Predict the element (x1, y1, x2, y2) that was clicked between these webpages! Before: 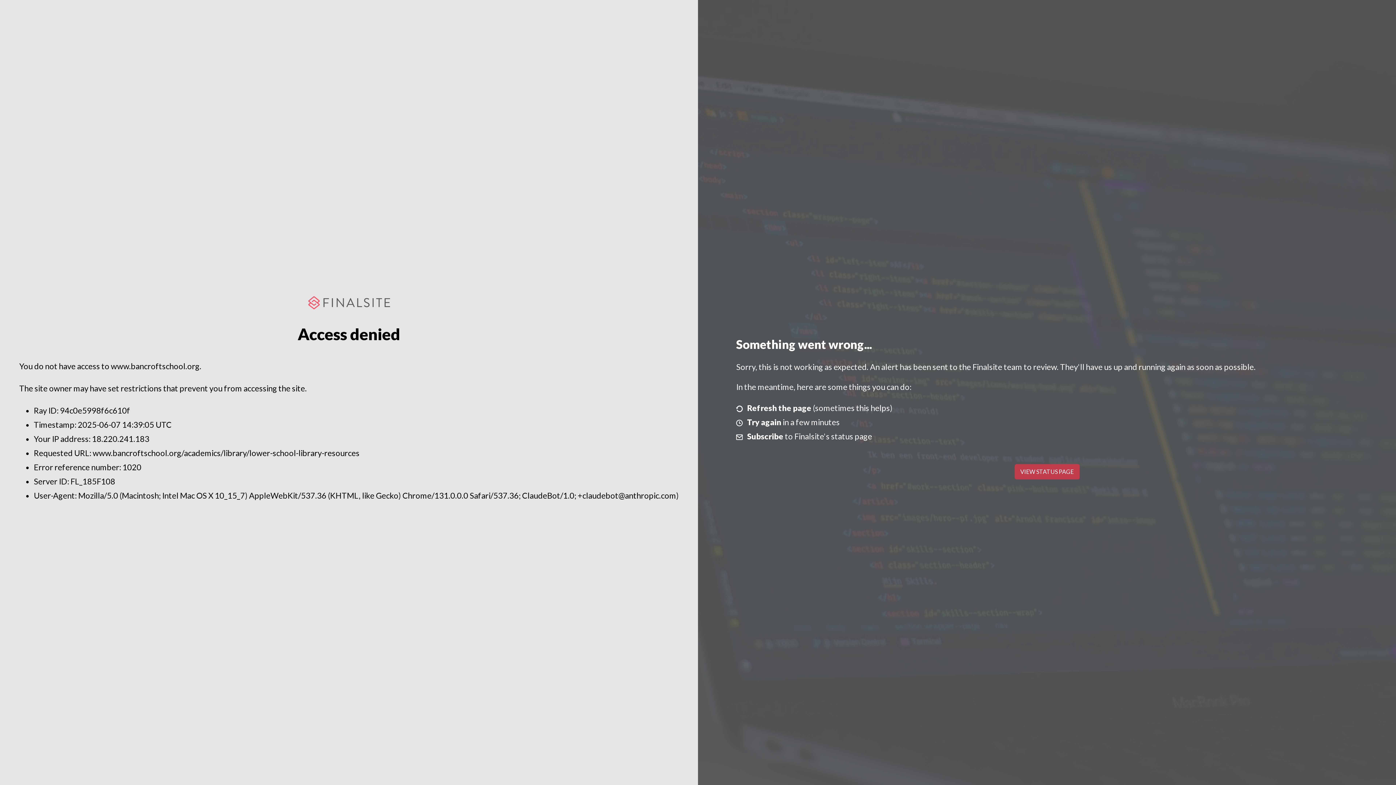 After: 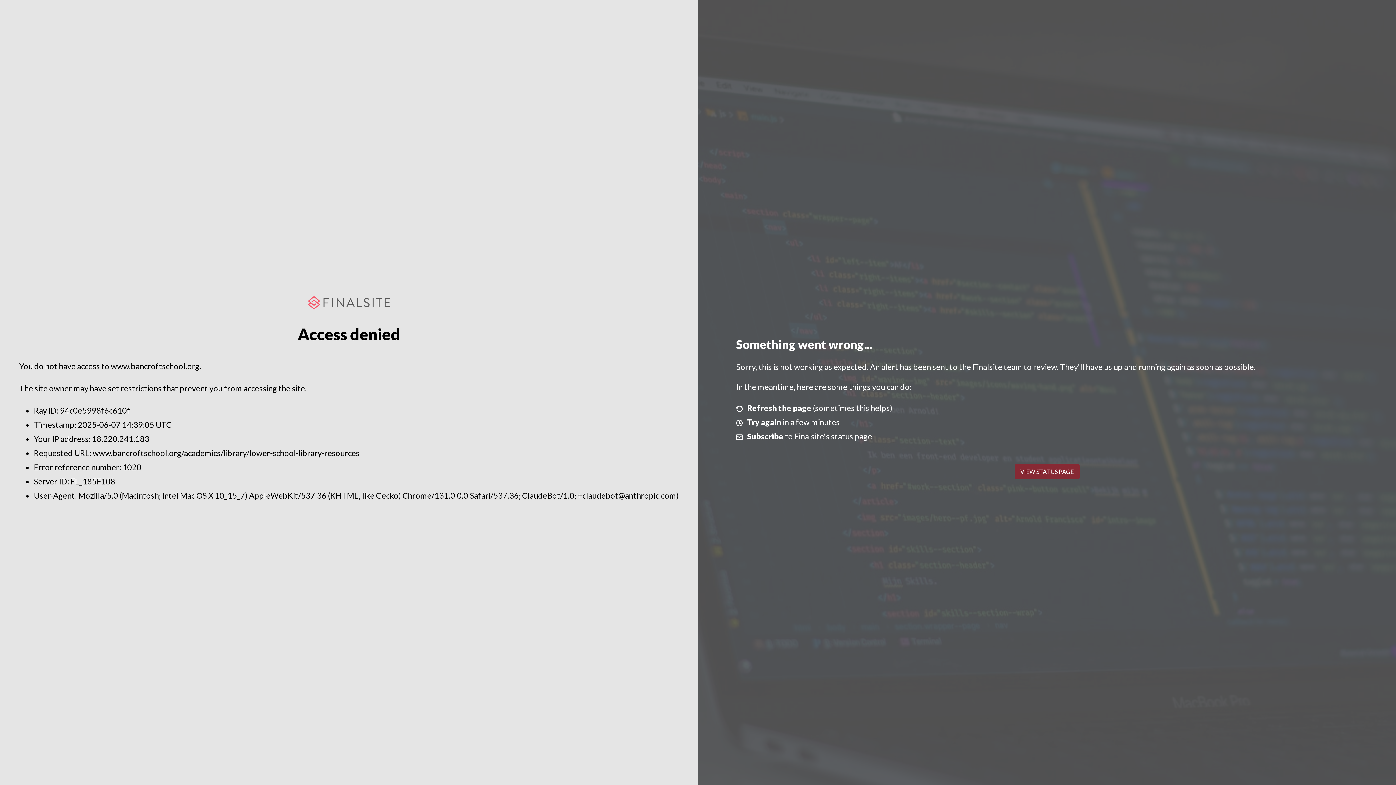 Action: bbox: (1014, 464, 1079, 479) label: VIEW STATUS PAGE